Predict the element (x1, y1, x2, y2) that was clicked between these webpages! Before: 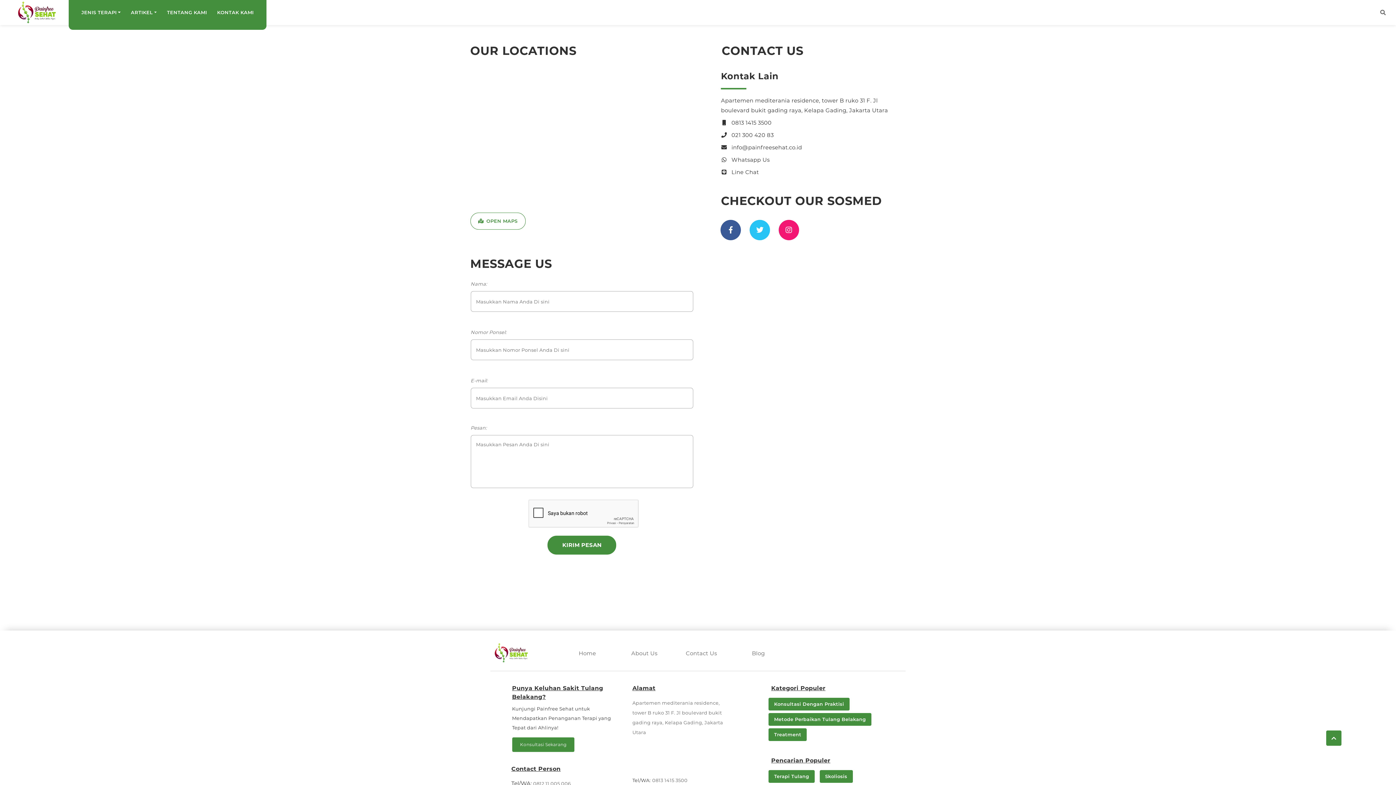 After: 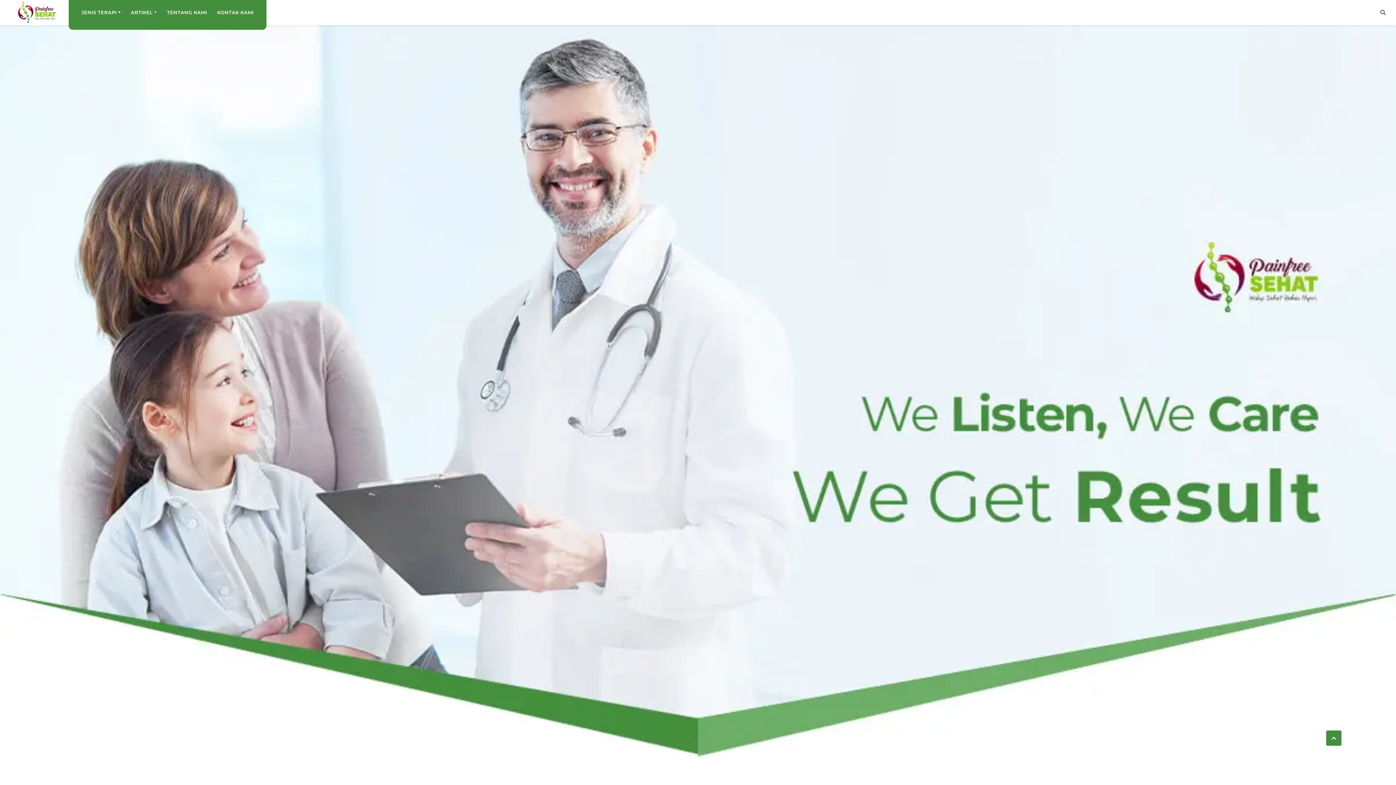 Action: label: TENTANG KAMI bbox: (164, 5, 209, 19)